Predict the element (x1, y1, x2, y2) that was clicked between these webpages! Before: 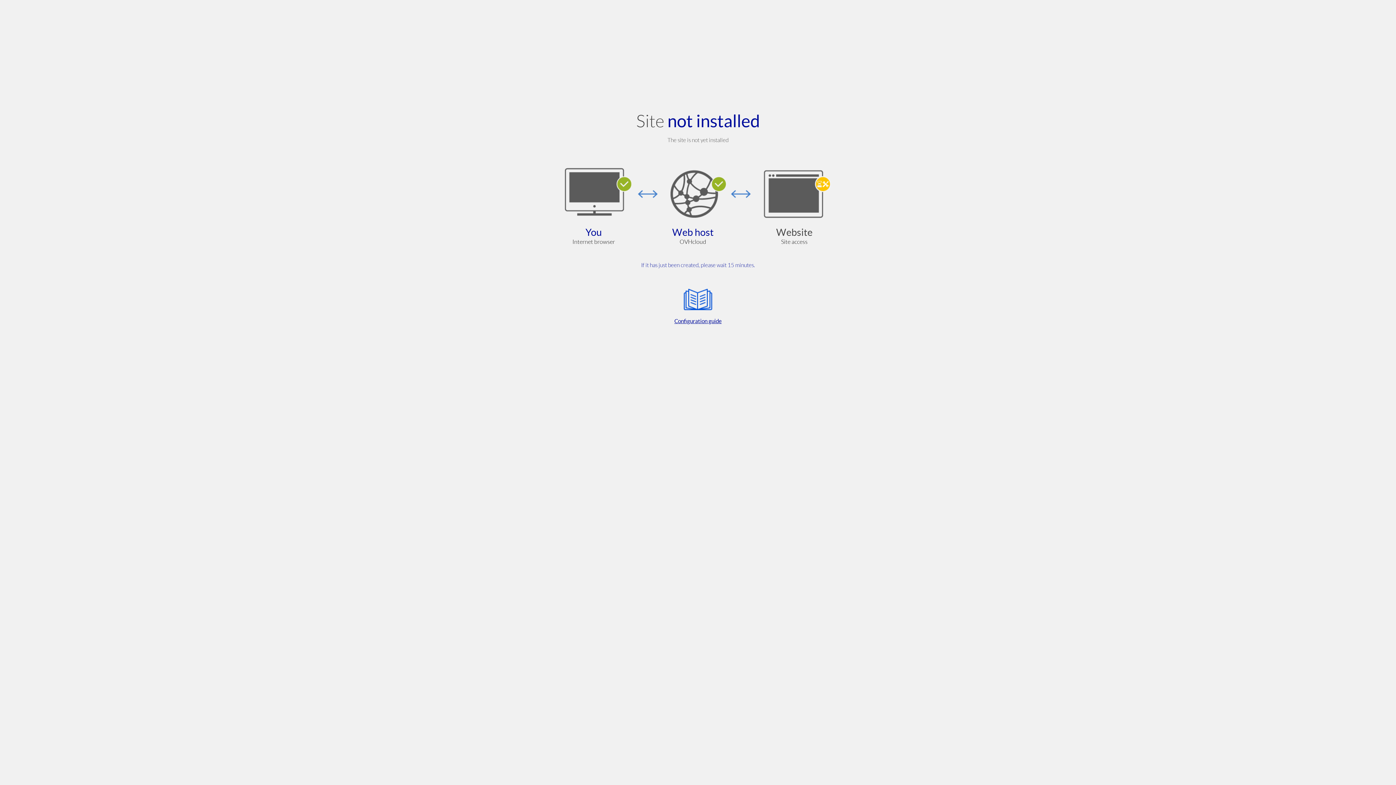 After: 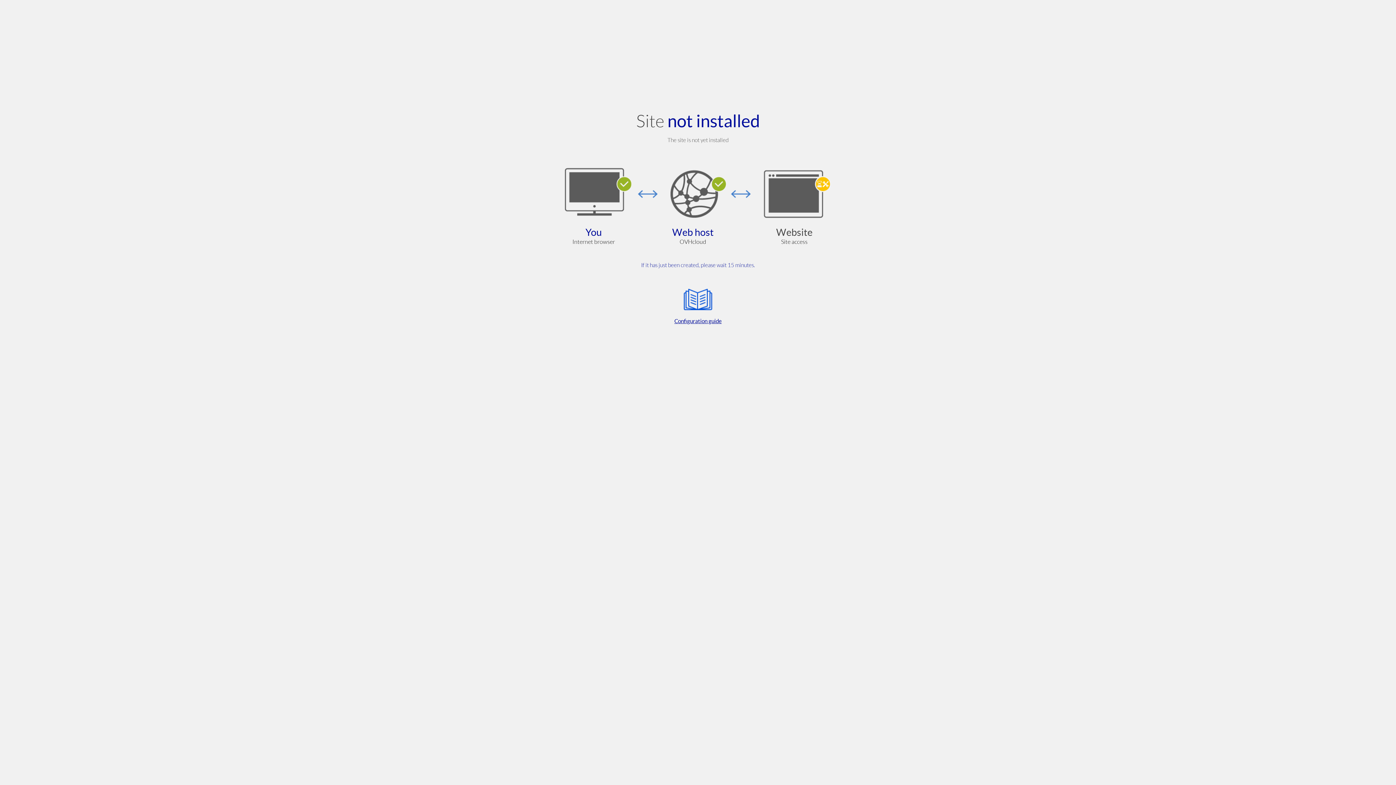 Action: label: Configuration guide bbox: (564, 285, 832, 325)